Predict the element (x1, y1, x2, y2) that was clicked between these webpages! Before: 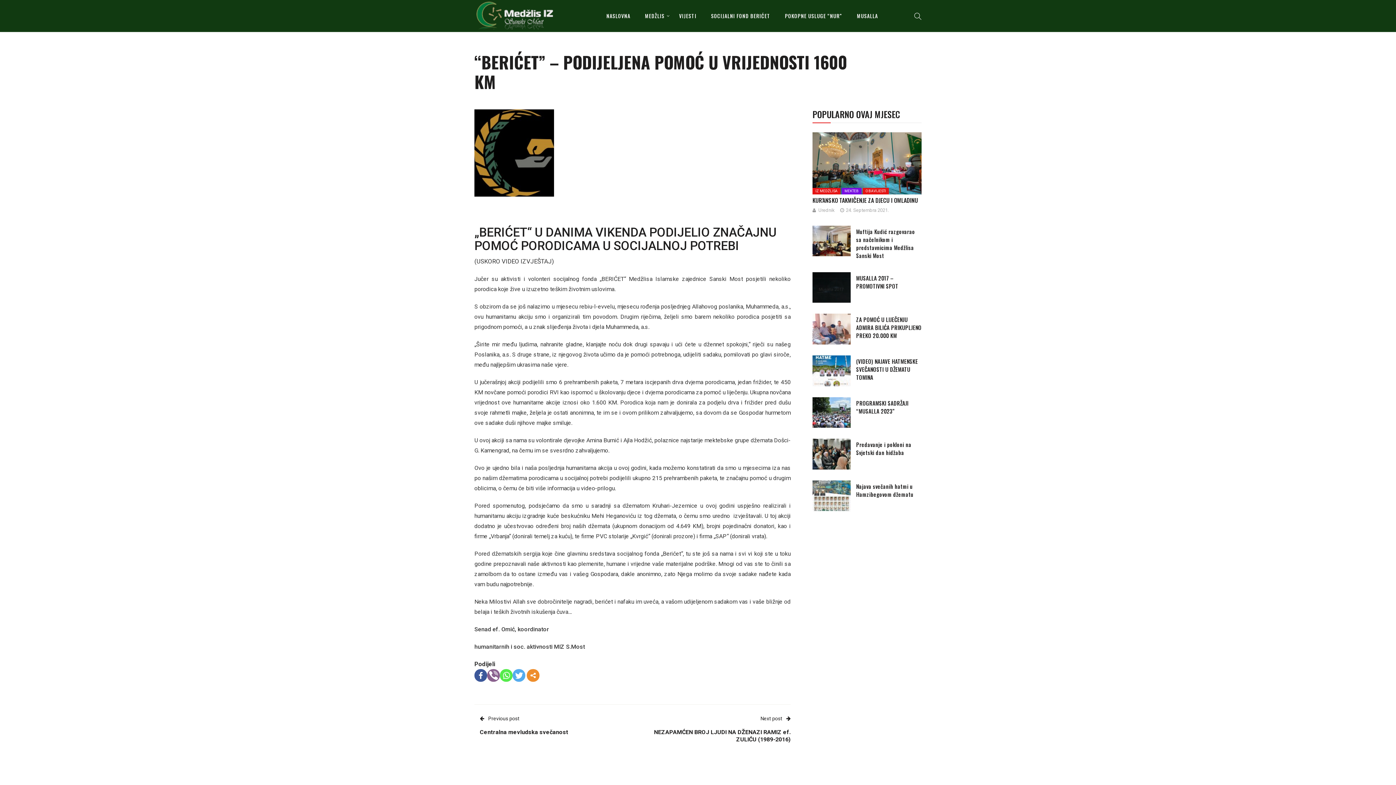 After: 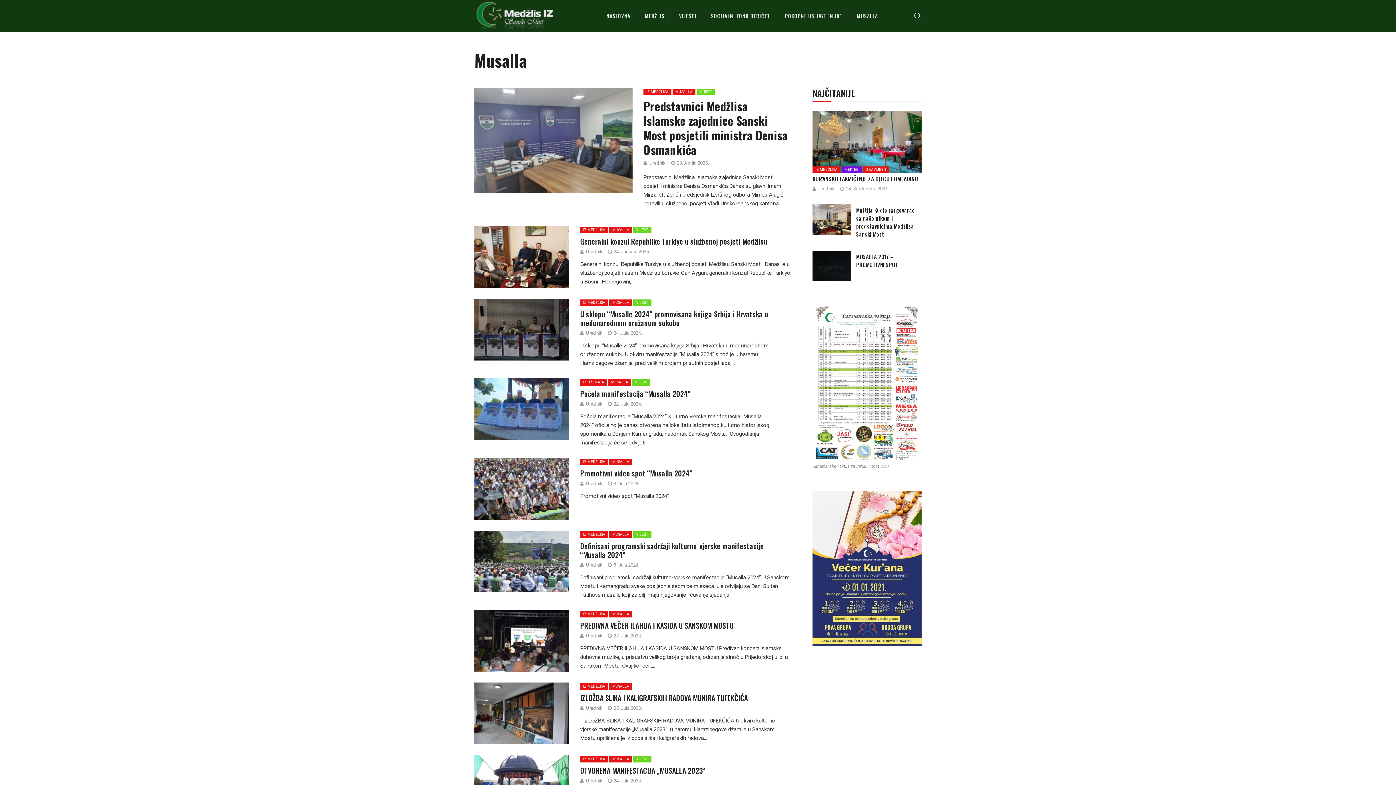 Action: bbox: (849, 1, 885, 30) label: MUSALLA